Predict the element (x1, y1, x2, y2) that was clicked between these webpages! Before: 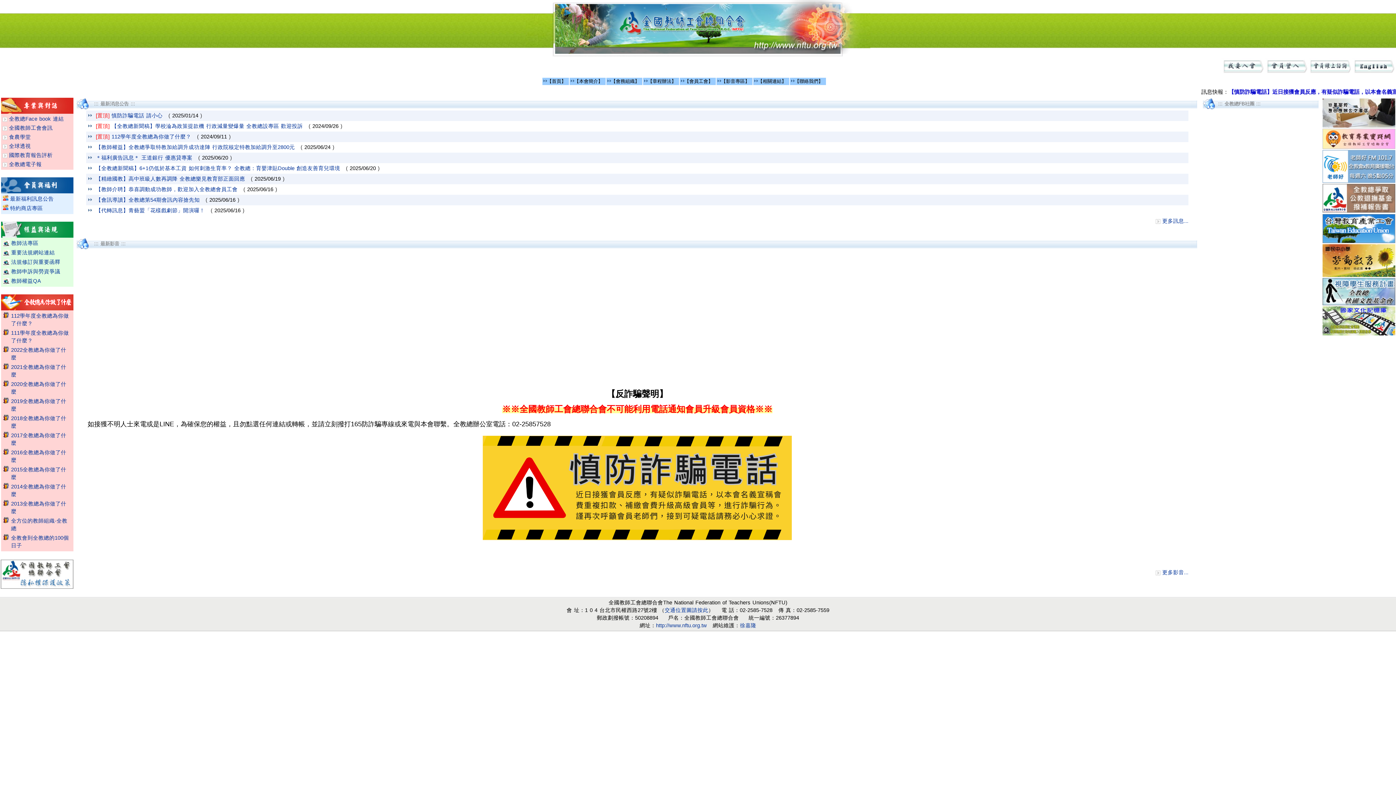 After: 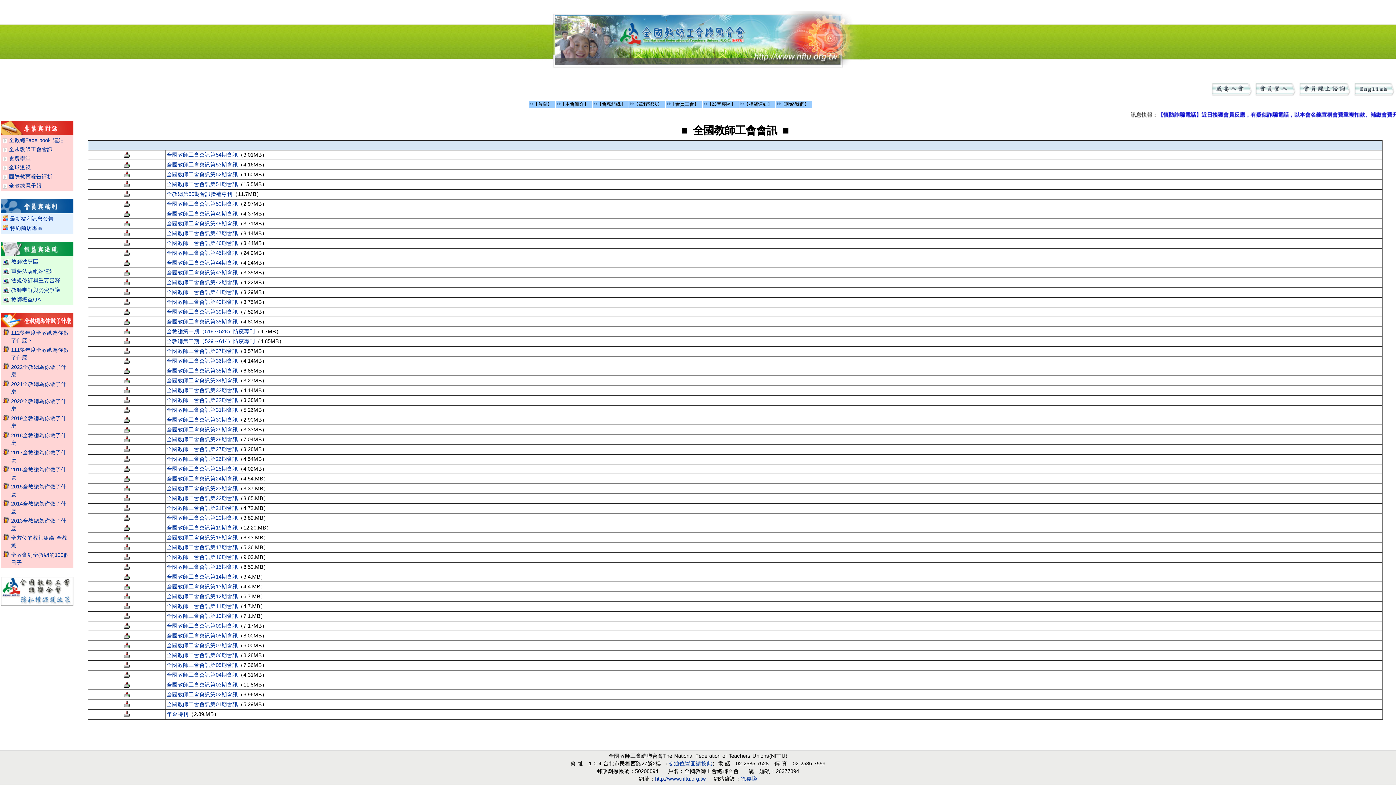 Action: bbox: (9, 125, 52, 130) label: 全國教師工會會訊